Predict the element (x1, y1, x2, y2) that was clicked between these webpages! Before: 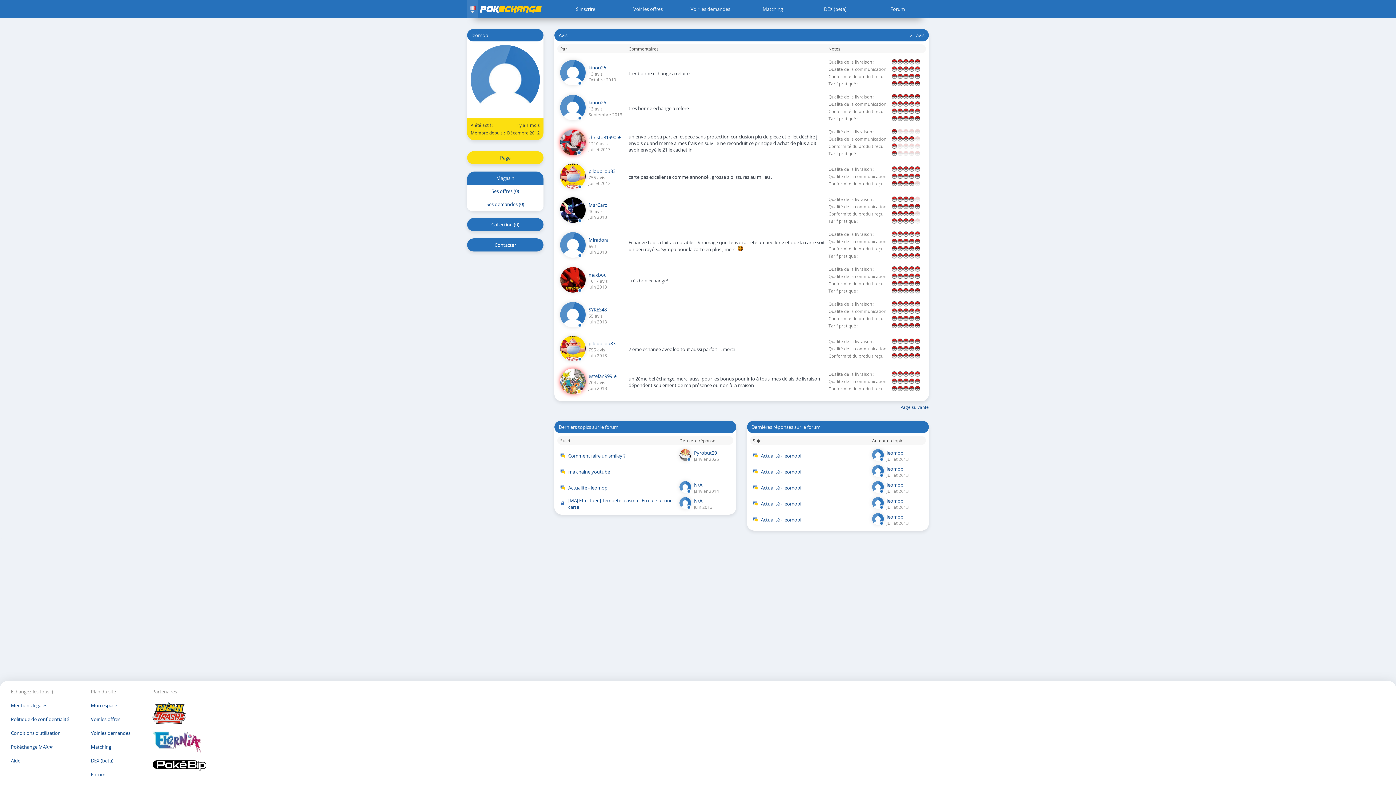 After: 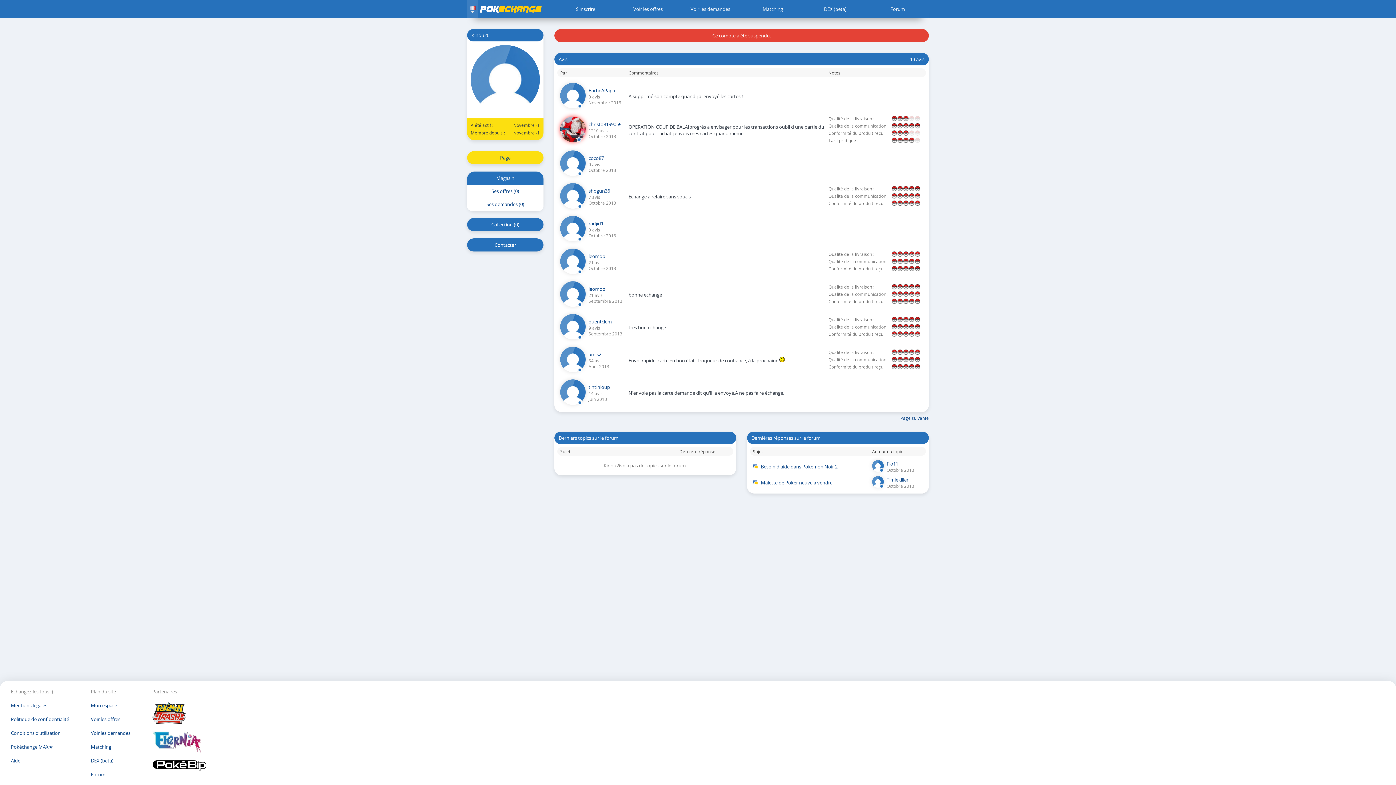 Action: label: kinou26 

13 avis
Septembre 2013 bbox: (560, 93, 625, 122)